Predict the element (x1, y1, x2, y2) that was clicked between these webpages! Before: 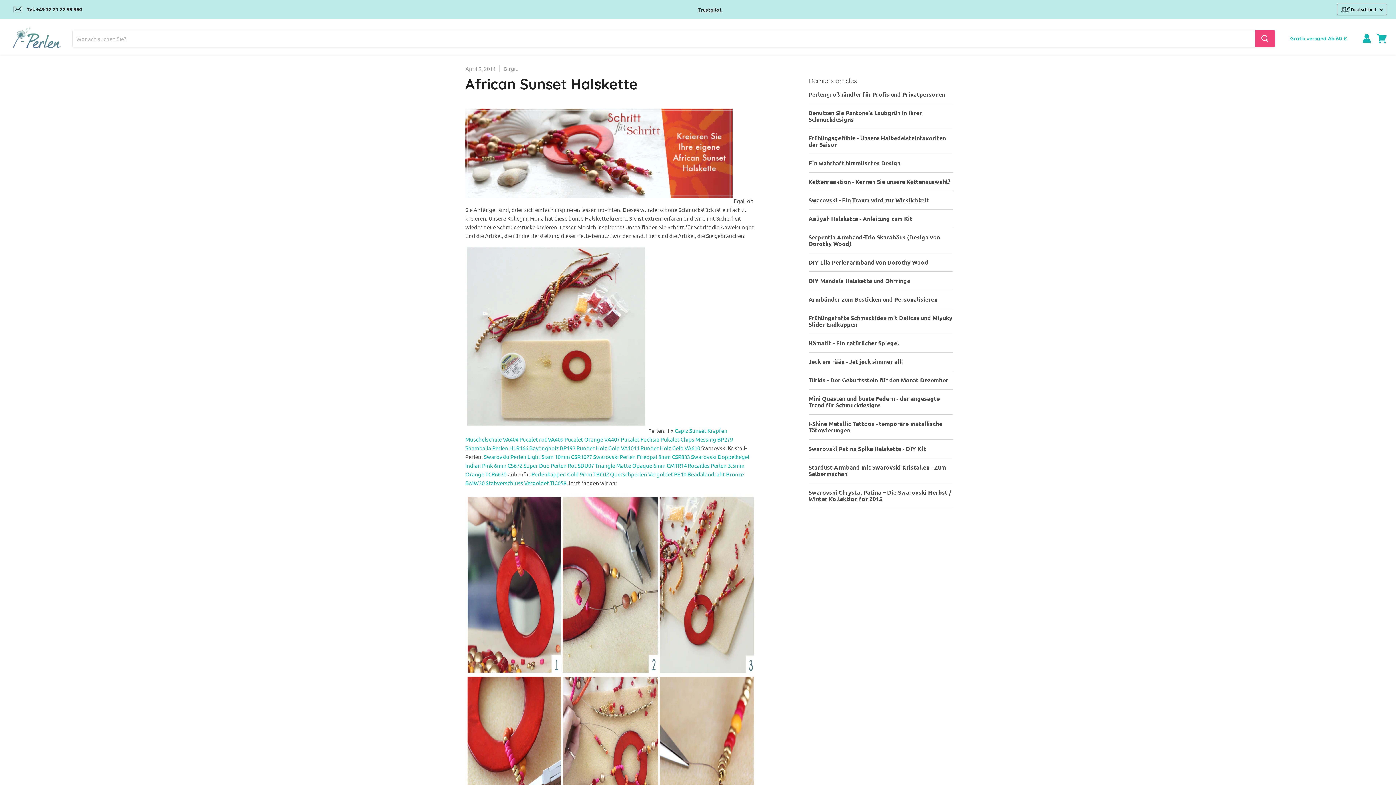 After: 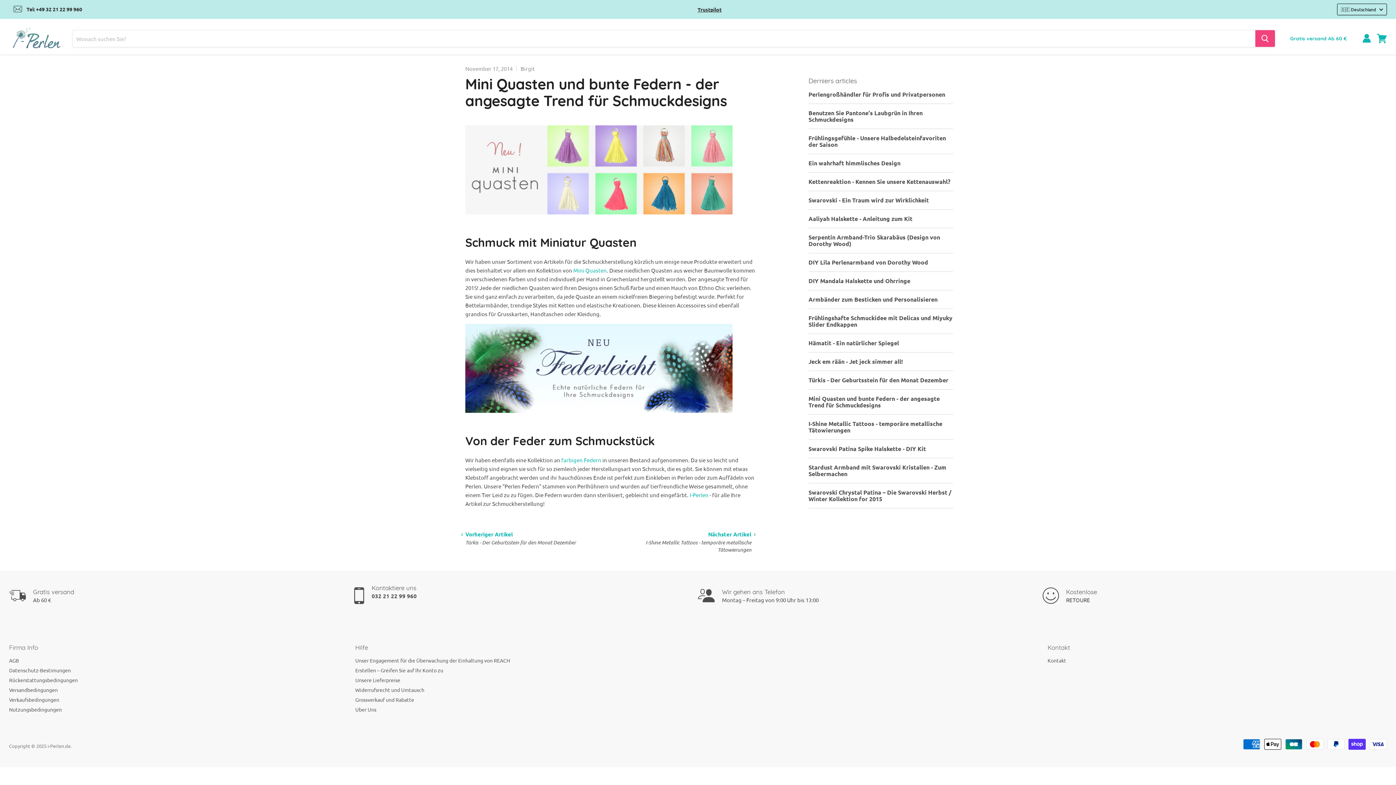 Action: label: Mini Quasten und bunte Federn - der angesagte Trend für Schmuckdesigns bbox: (808, 395, 953, 414)